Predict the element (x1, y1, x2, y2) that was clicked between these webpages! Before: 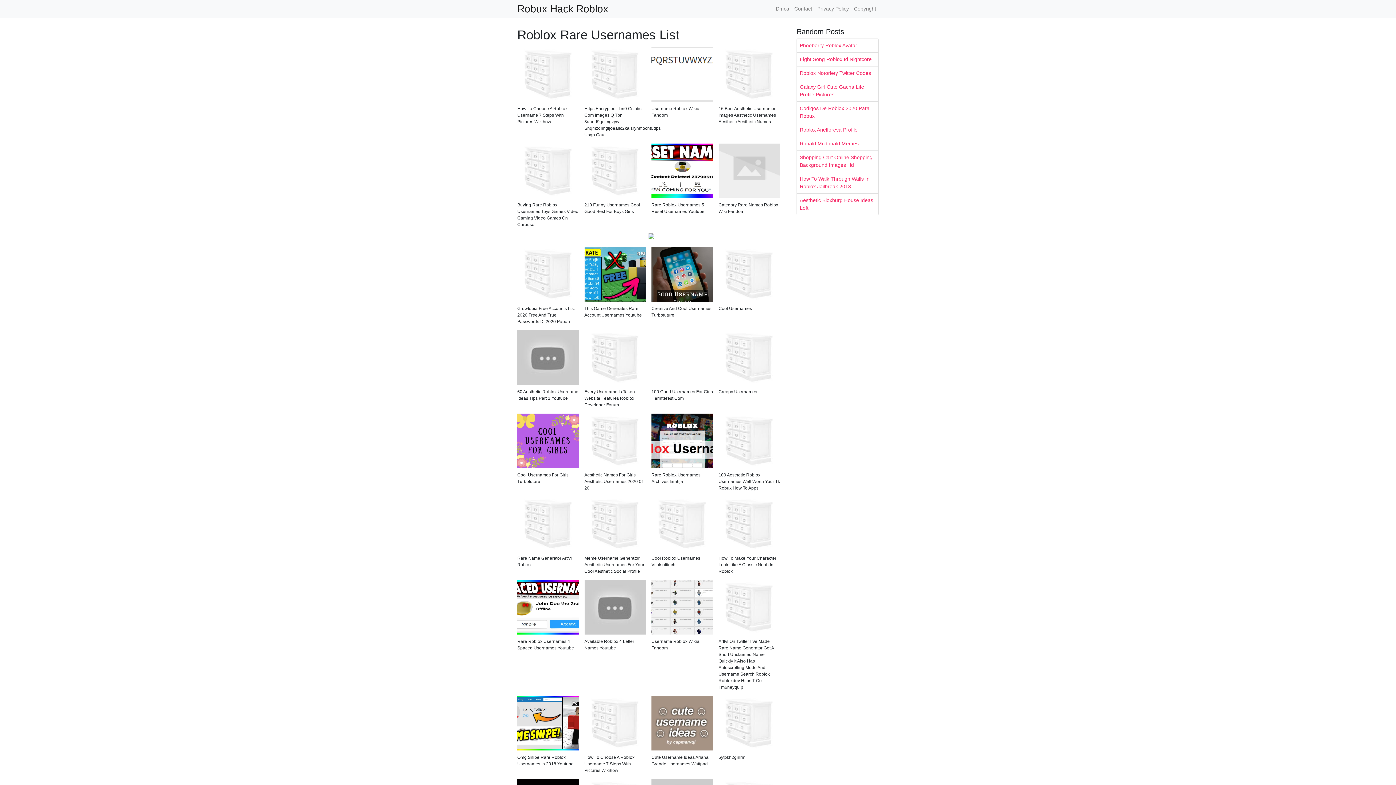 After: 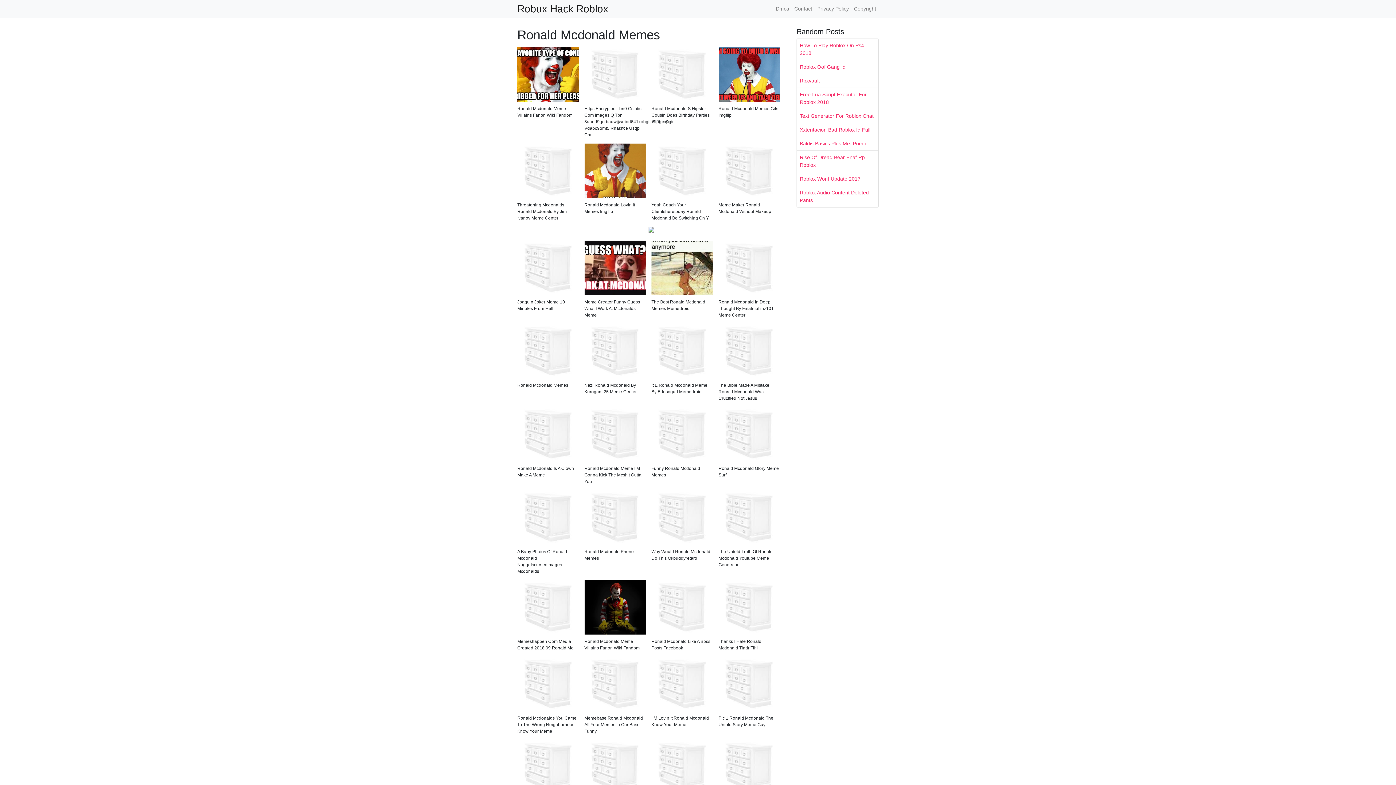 Action: label: Ronald Mcdonald Memes bbox: (797, 137, 878, 150)